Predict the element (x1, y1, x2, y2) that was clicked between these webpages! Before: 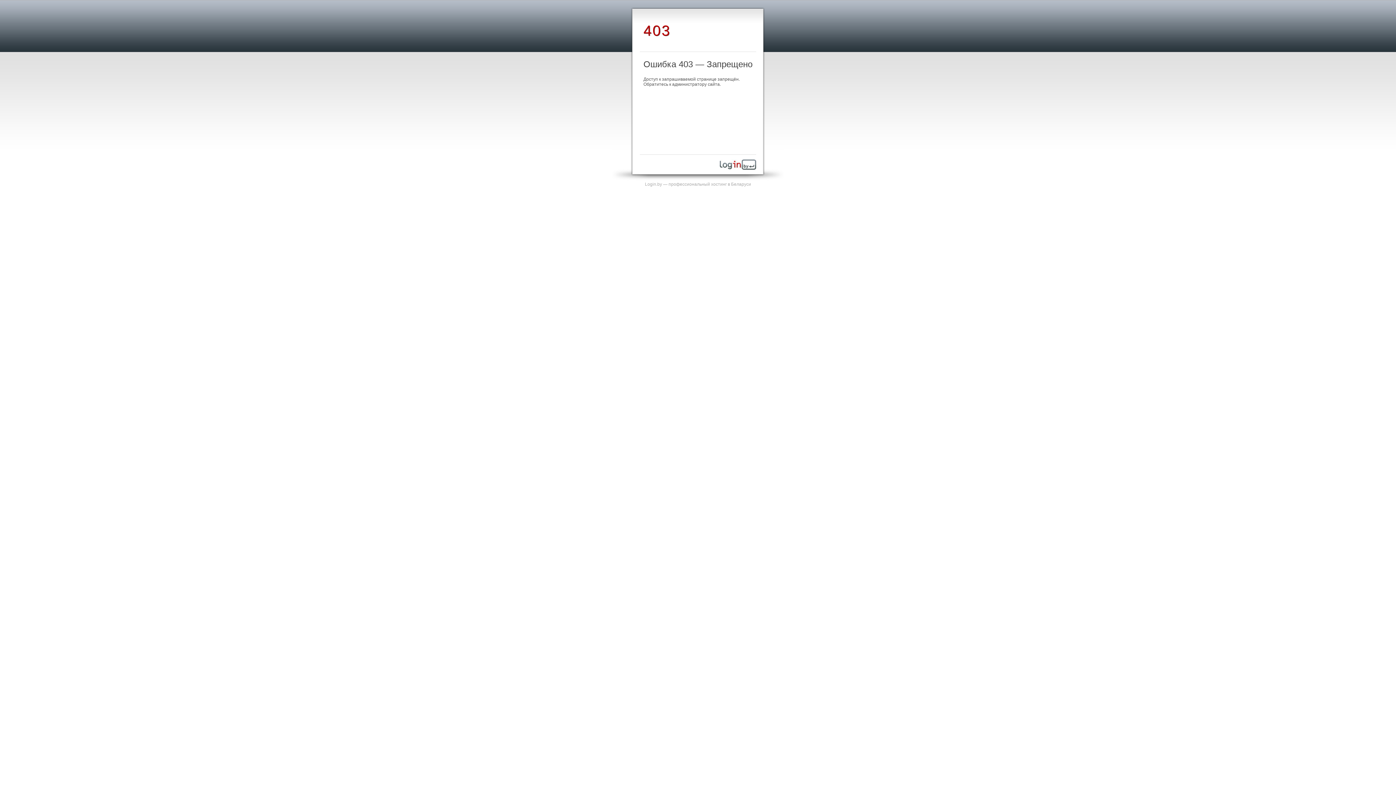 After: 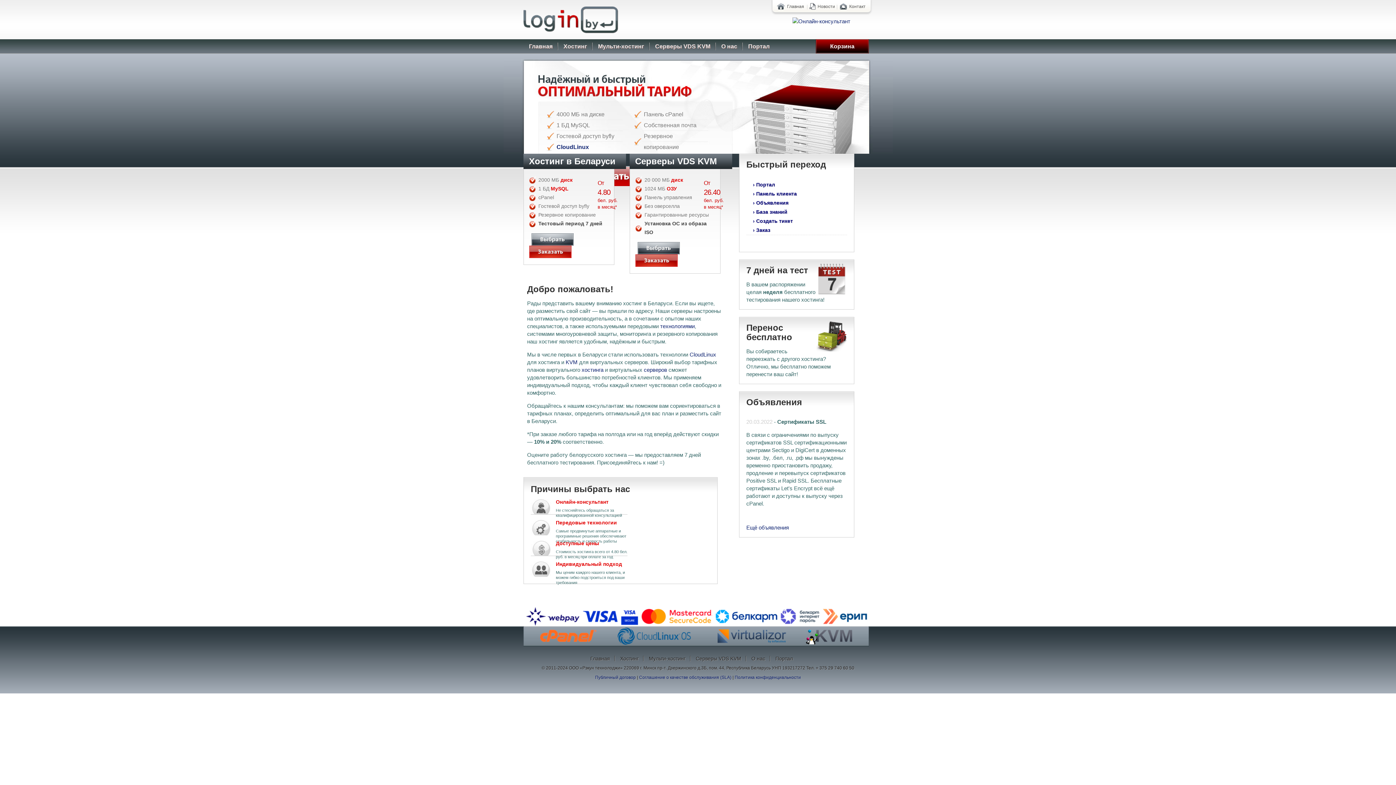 Action: label: Login.by — профессиональный хостинг в Беларуси bbox: (645, 181, 751, 186)